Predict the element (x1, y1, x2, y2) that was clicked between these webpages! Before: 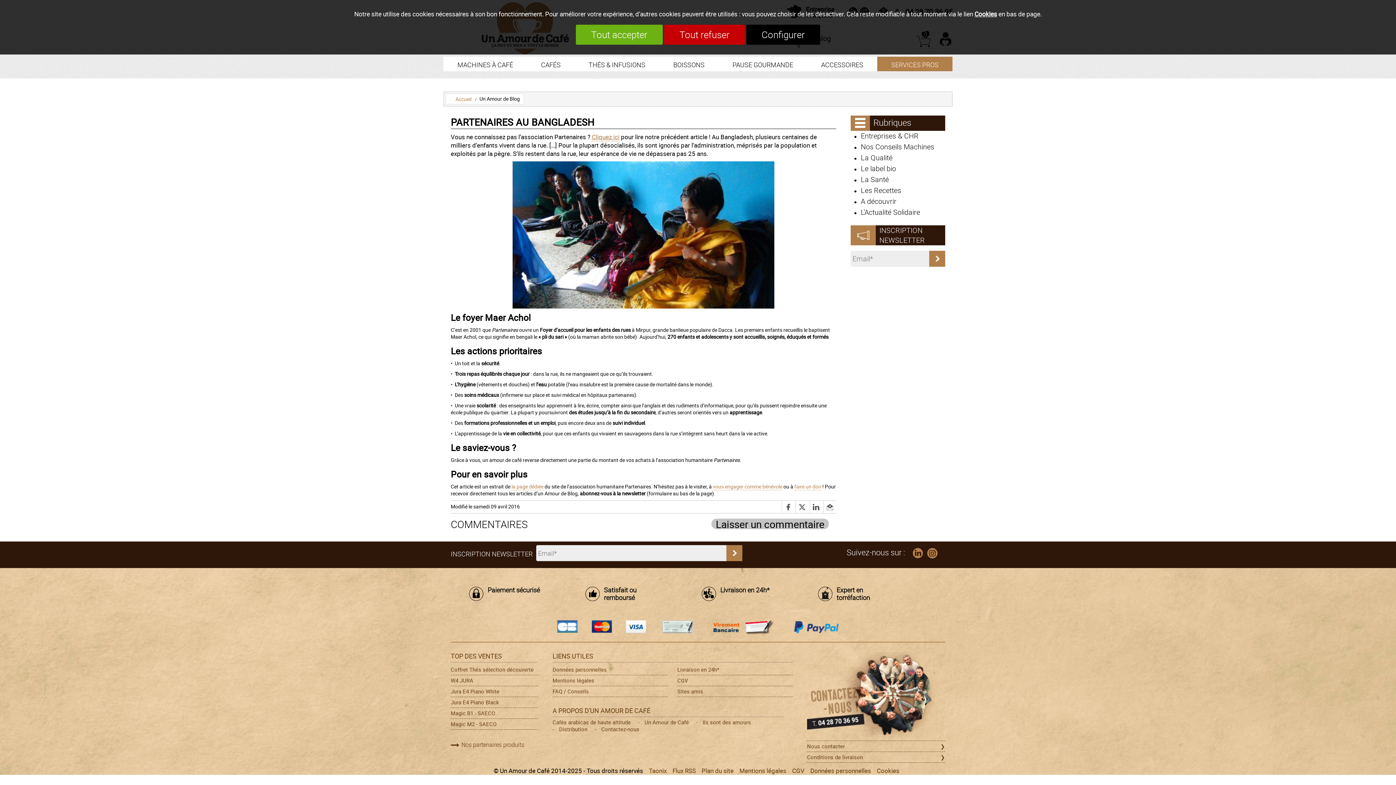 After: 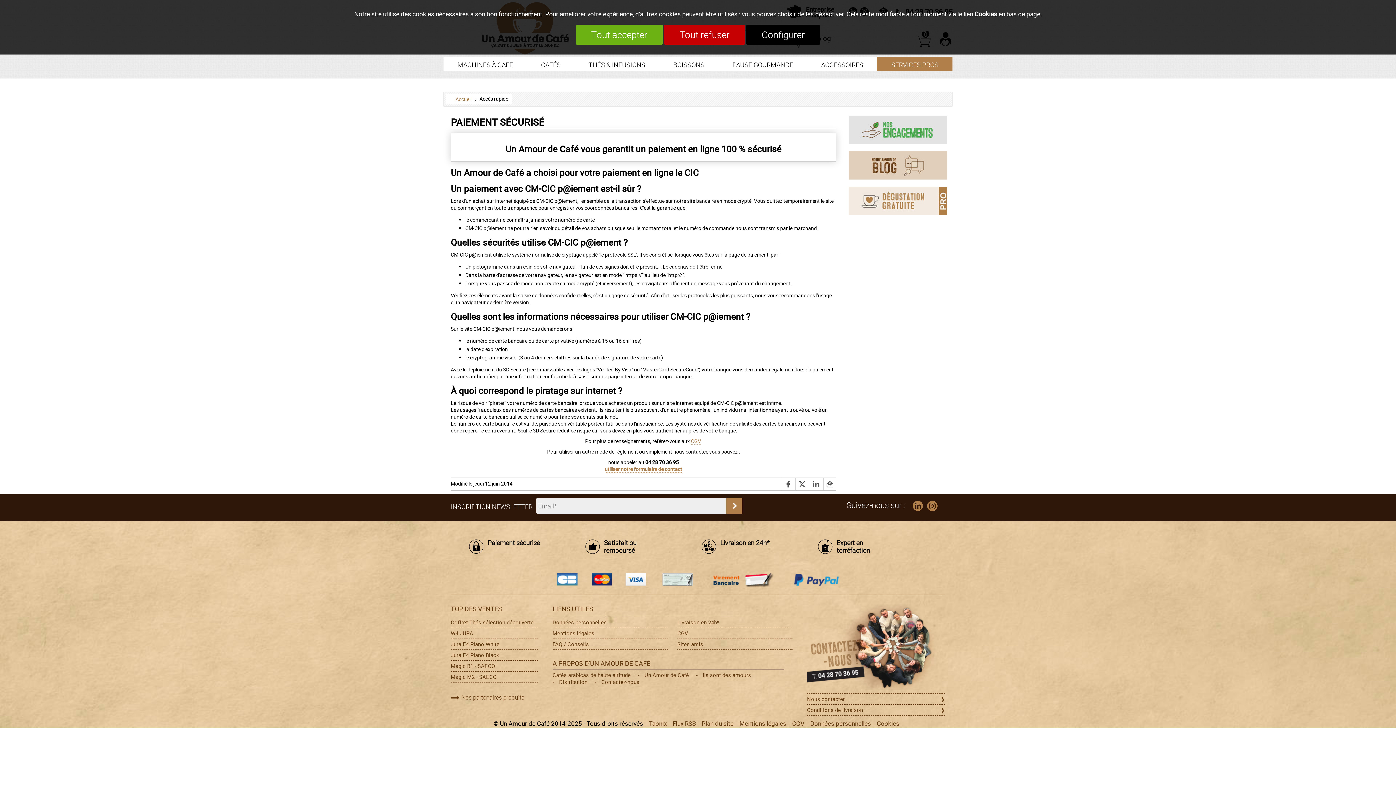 Action: label: Paiement sécurisé bbox: (469, 586, 578, 602)